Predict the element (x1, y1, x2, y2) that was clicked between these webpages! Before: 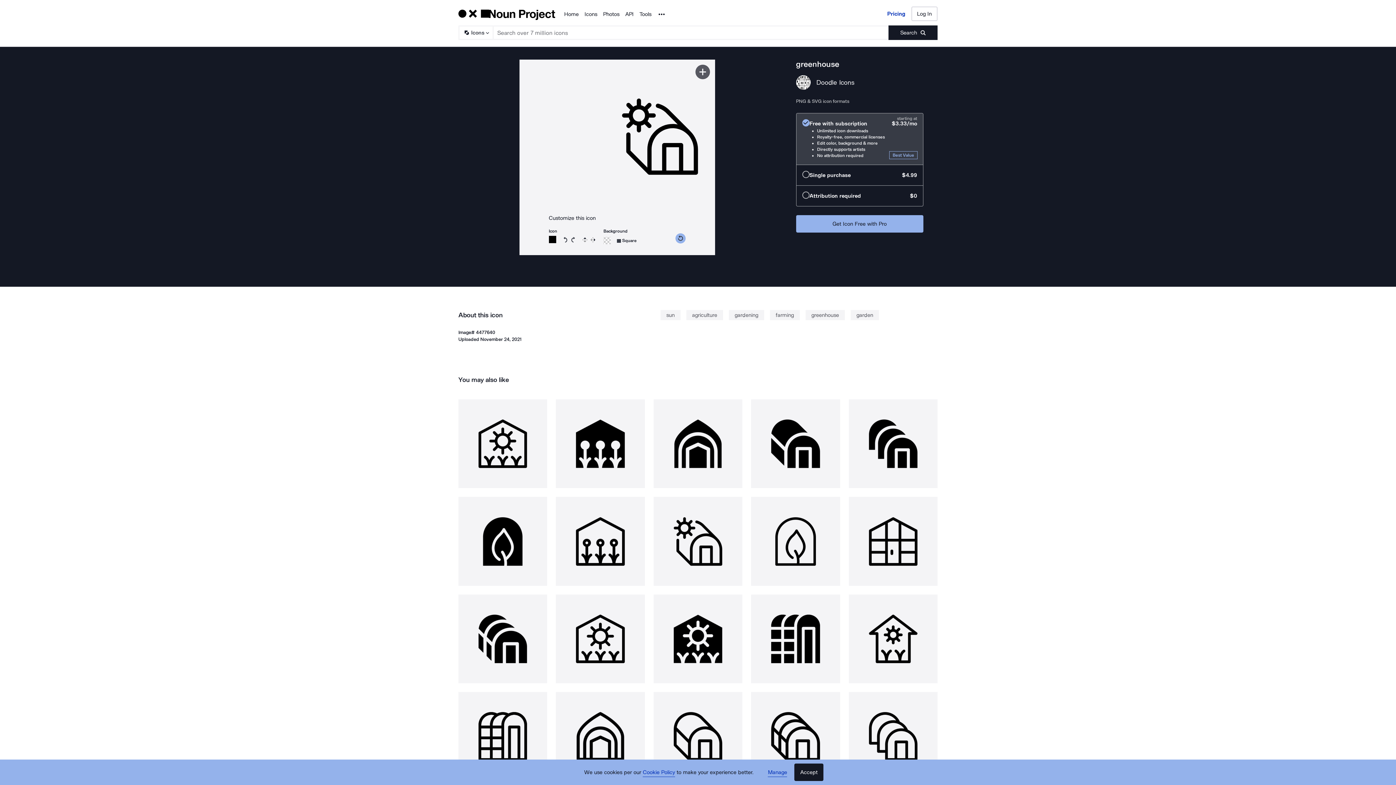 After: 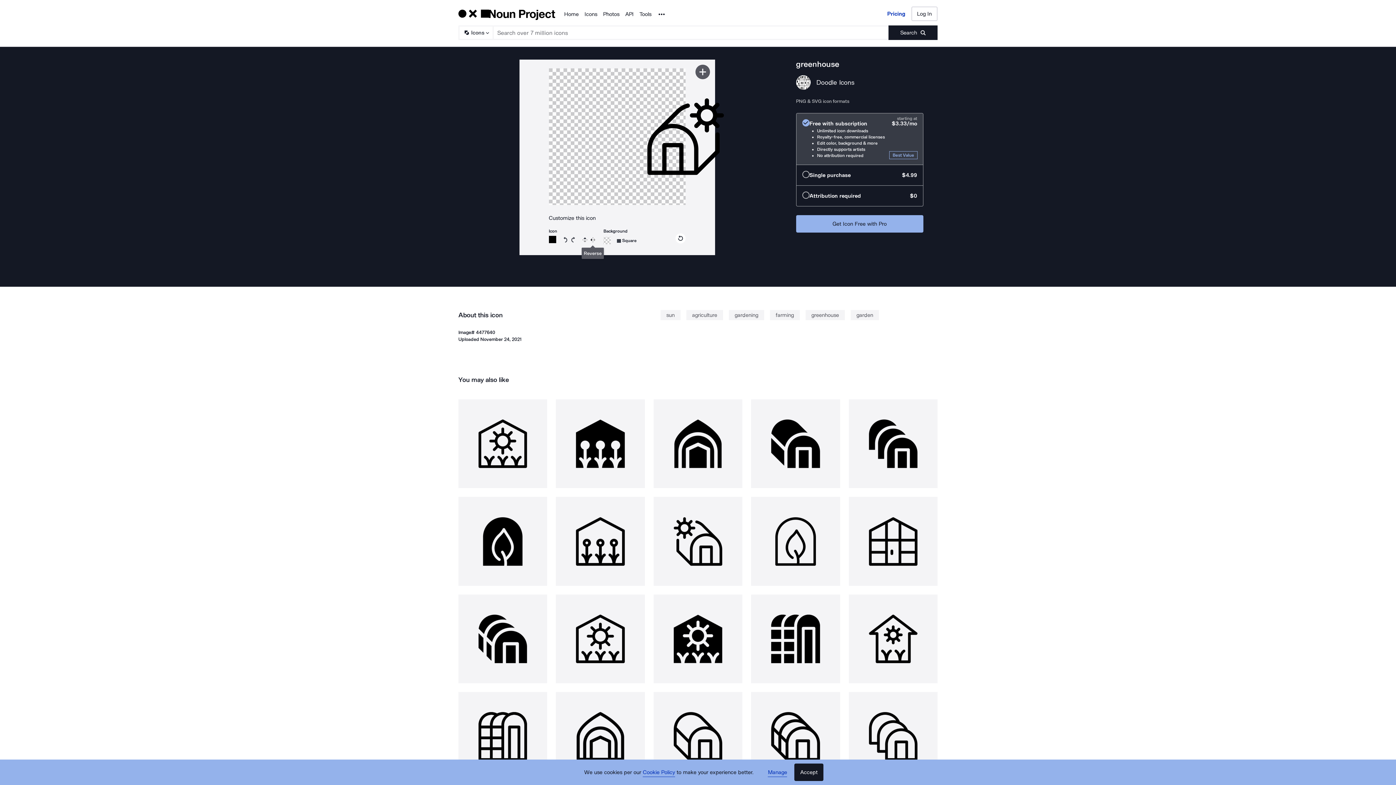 Action: label: Reverse bbox: (590, 236, 595, 242)